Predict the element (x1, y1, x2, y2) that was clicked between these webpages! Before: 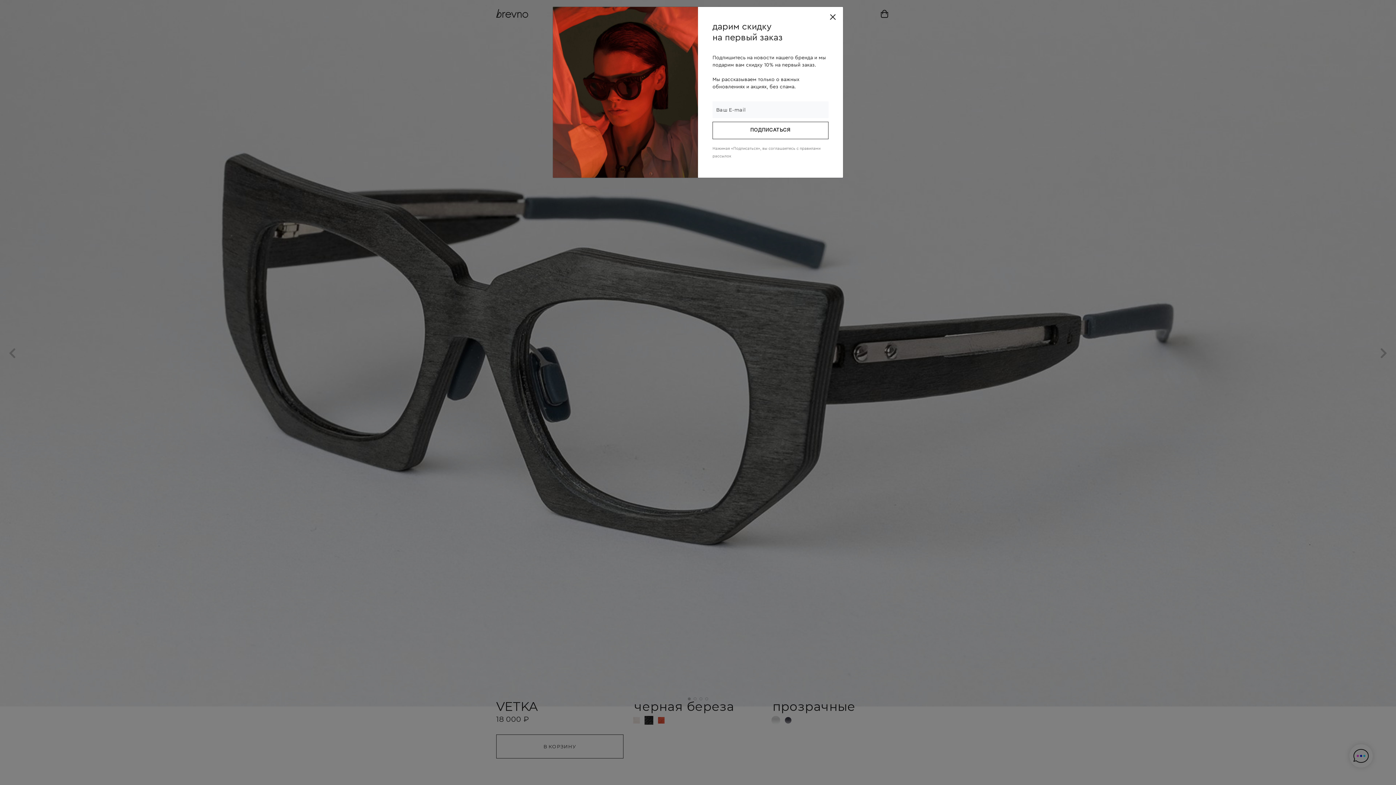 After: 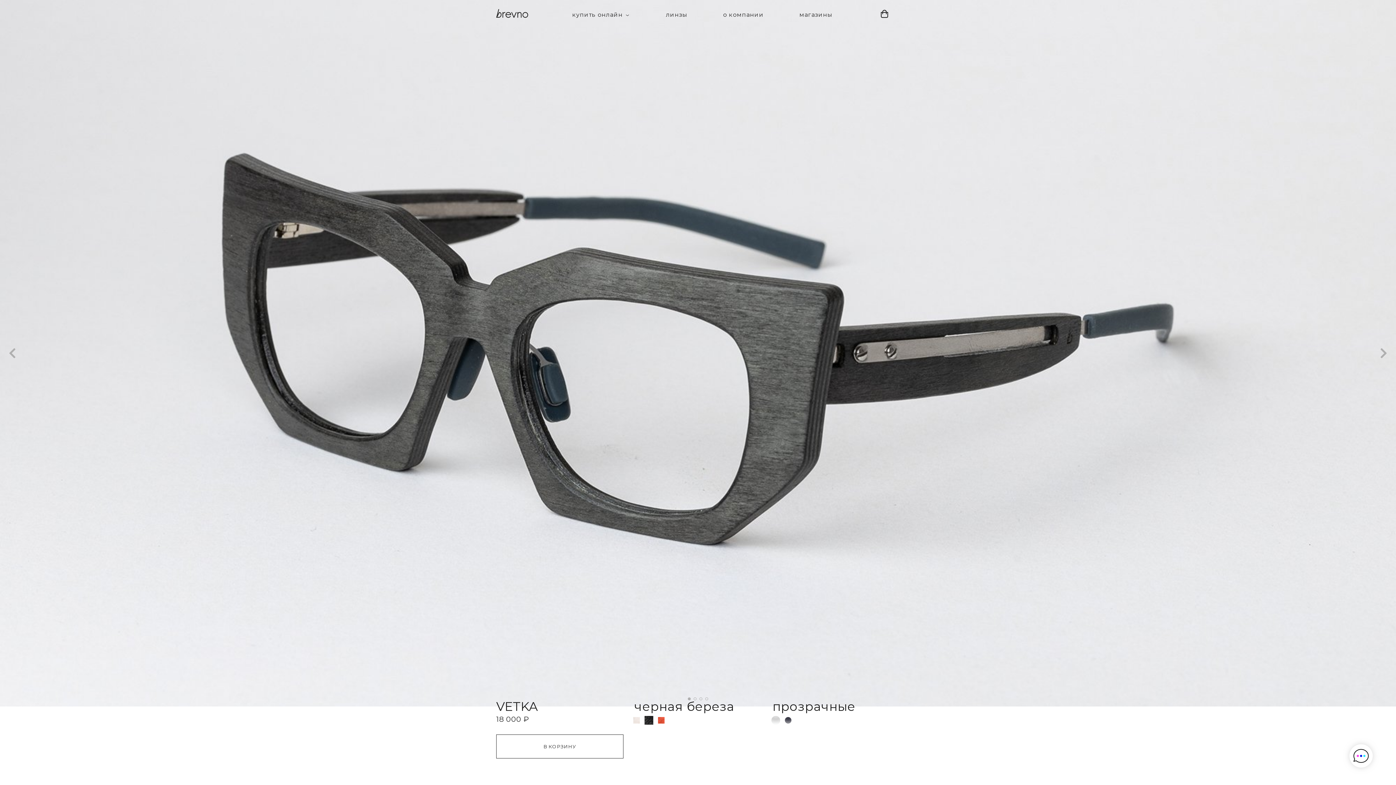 Action: label: Close bbox: (828, 12, 837, 21)